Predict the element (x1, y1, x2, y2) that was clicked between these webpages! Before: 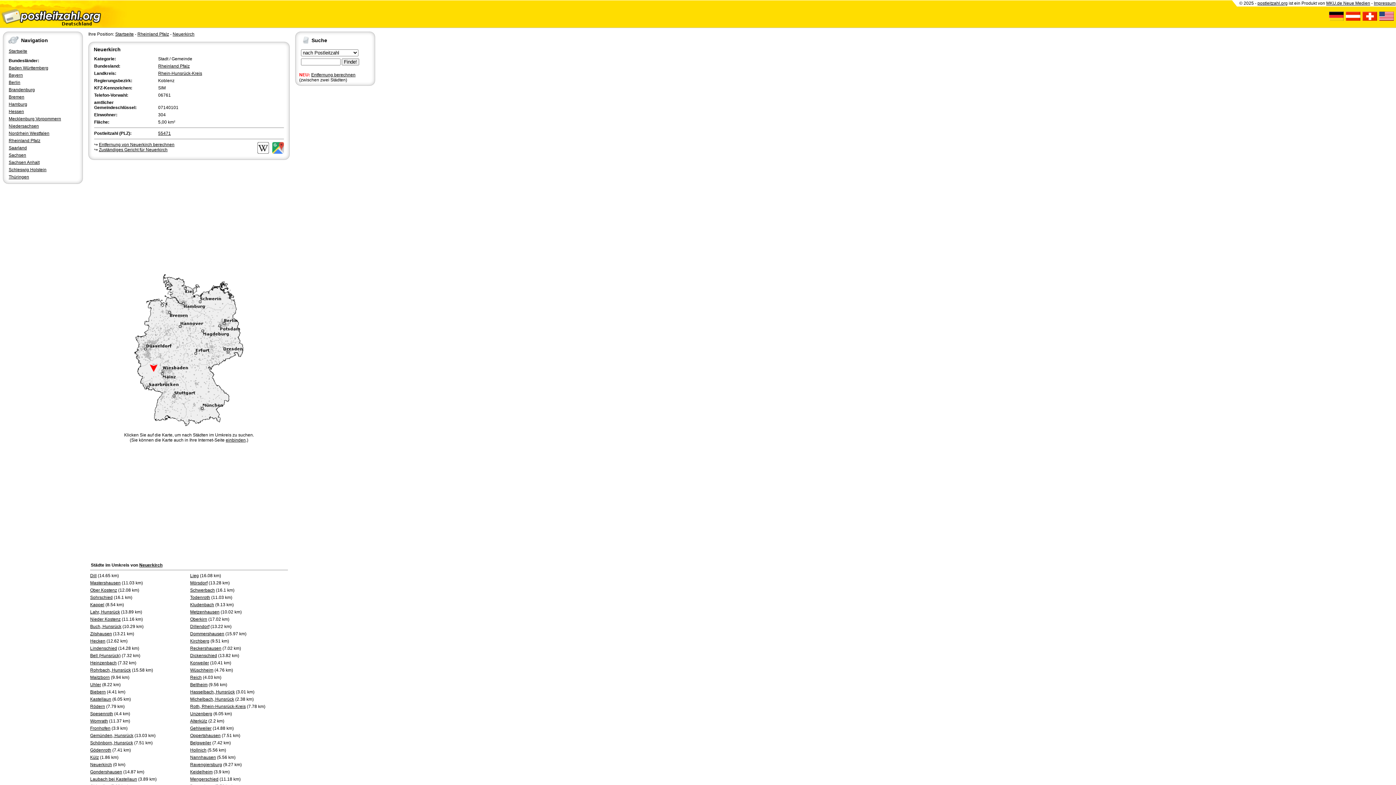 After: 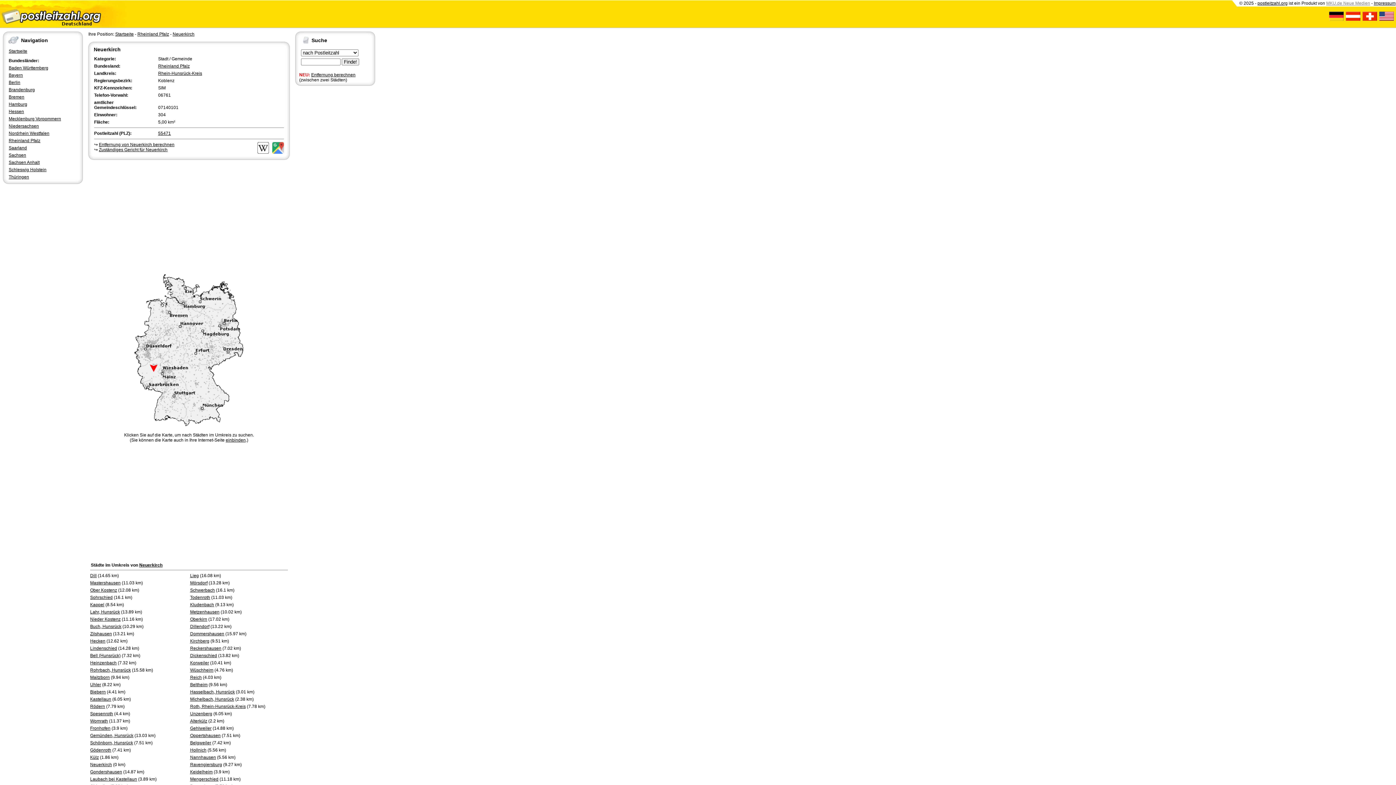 Action: label: MKU.de Neue Medien bbox: (1326, 0, 1370, 5)